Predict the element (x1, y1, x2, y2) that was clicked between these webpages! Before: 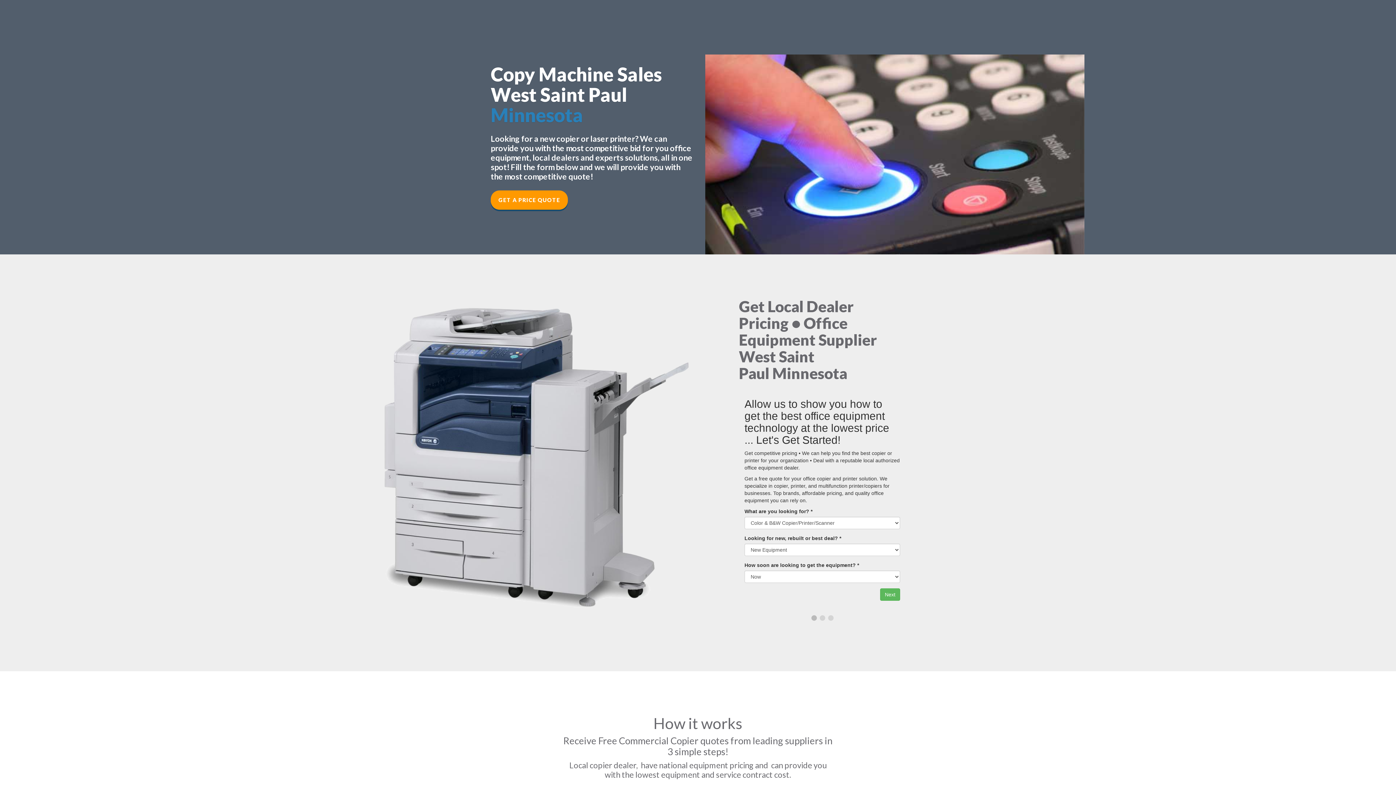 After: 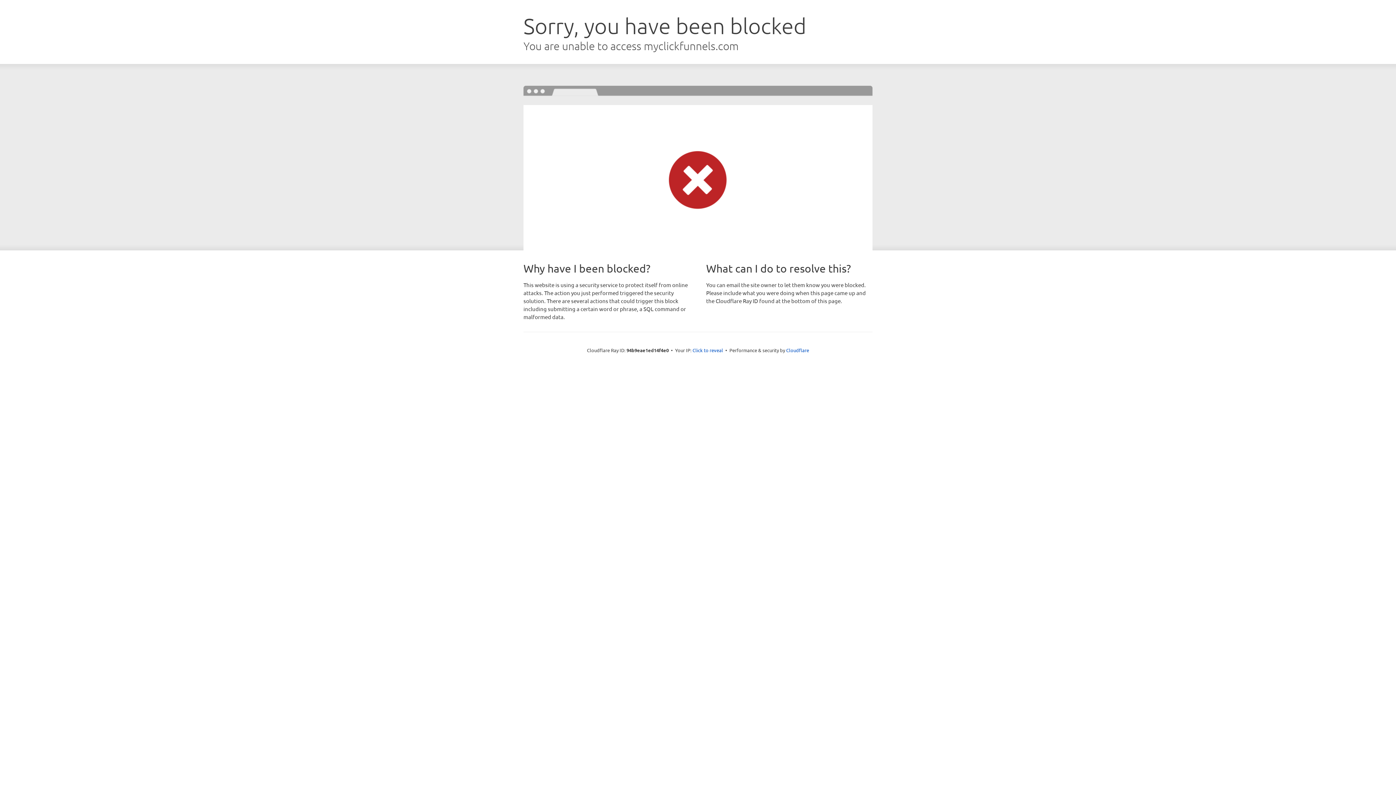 Action: bbox: (490, 190, 568, 209) label: GET A PRICE QUOTE